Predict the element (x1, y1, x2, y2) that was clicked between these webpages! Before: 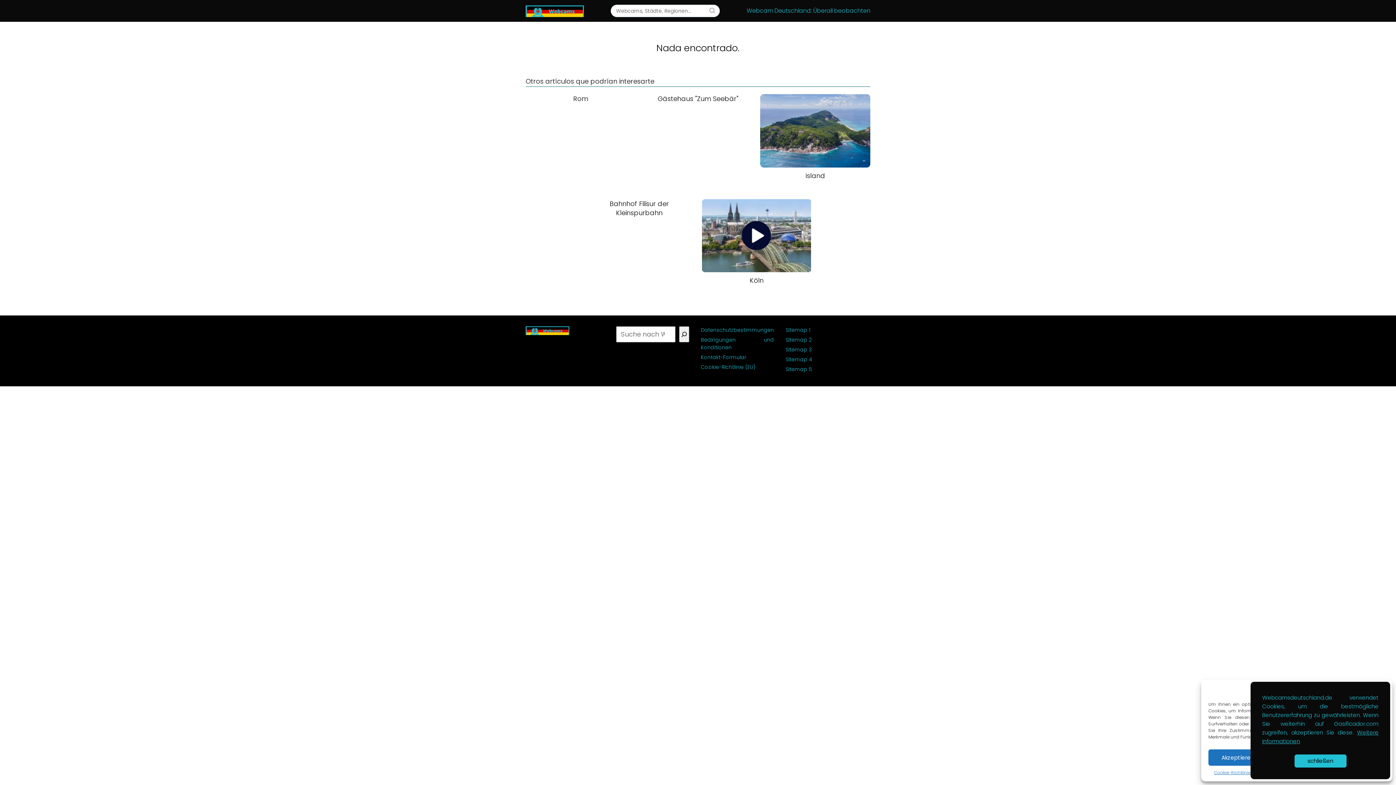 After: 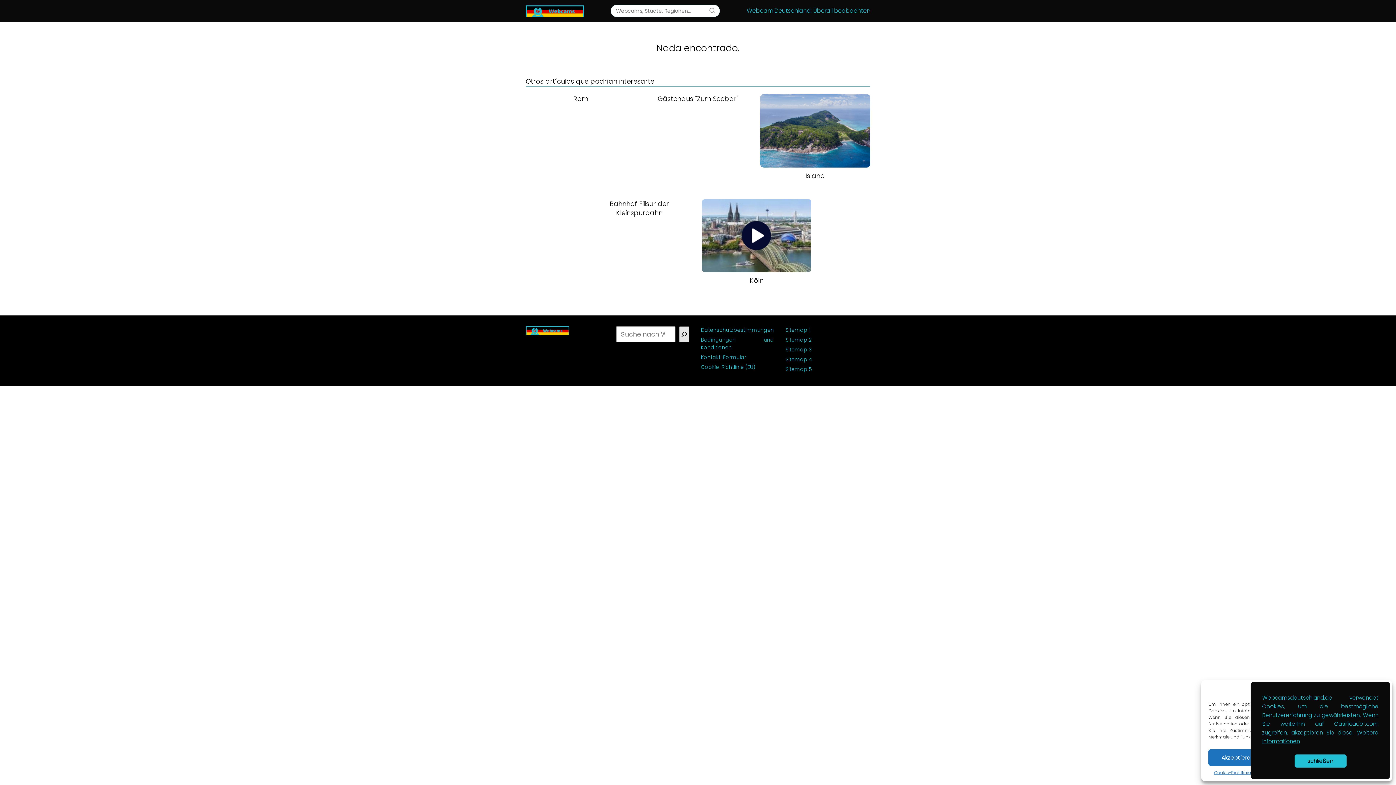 Action: label: Suche bbox: (679, 326, 689, 342)